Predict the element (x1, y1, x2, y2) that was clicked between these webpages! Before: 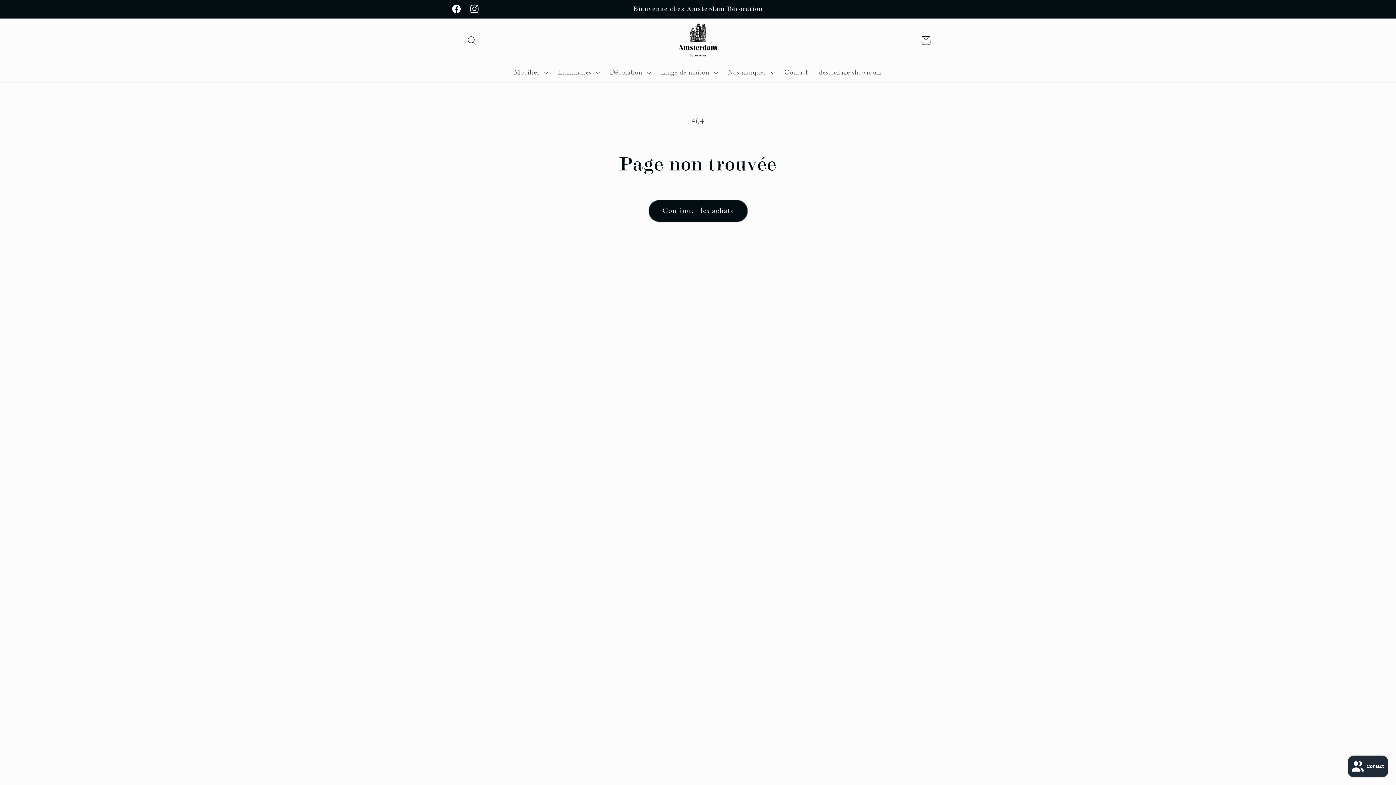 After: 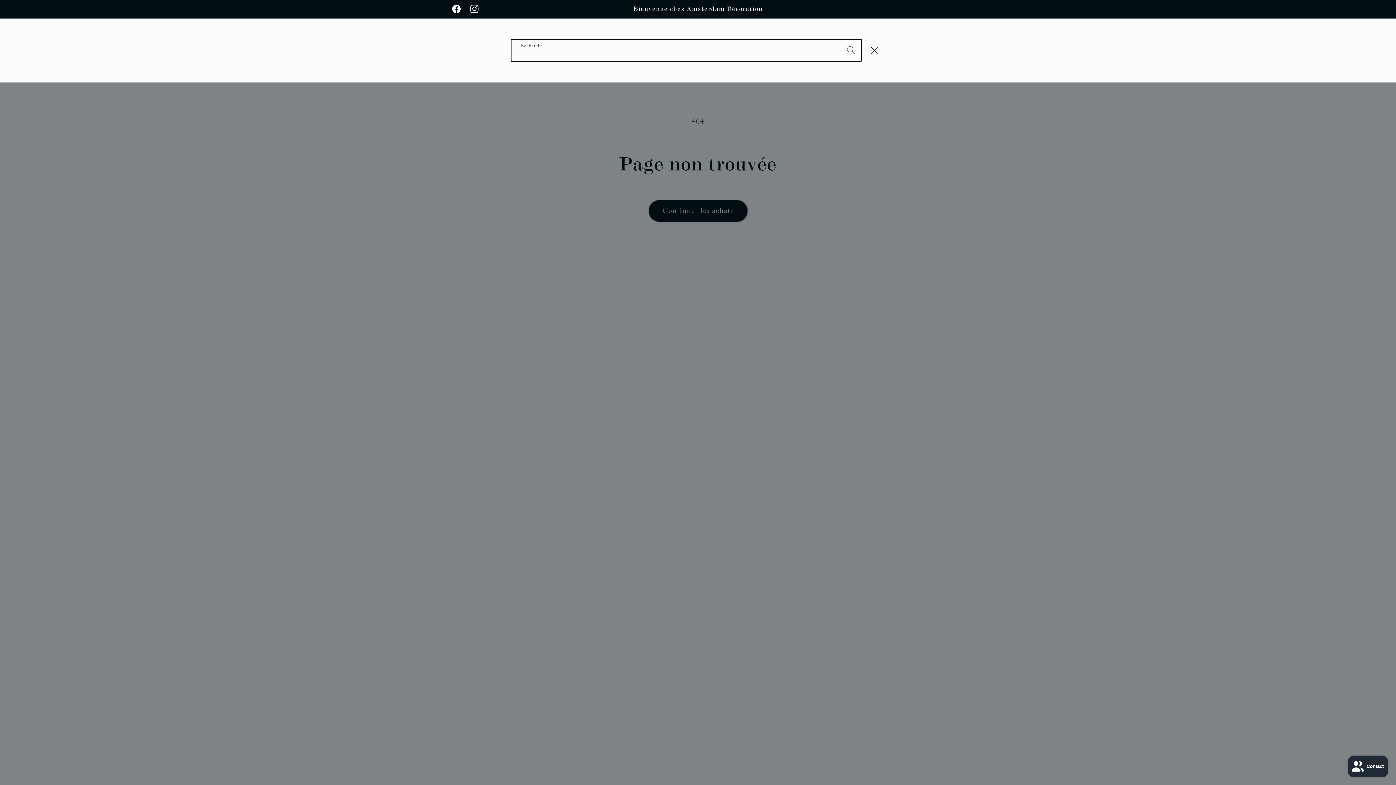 Action: label: Recherche bbox: (461, 30, 482, 51)